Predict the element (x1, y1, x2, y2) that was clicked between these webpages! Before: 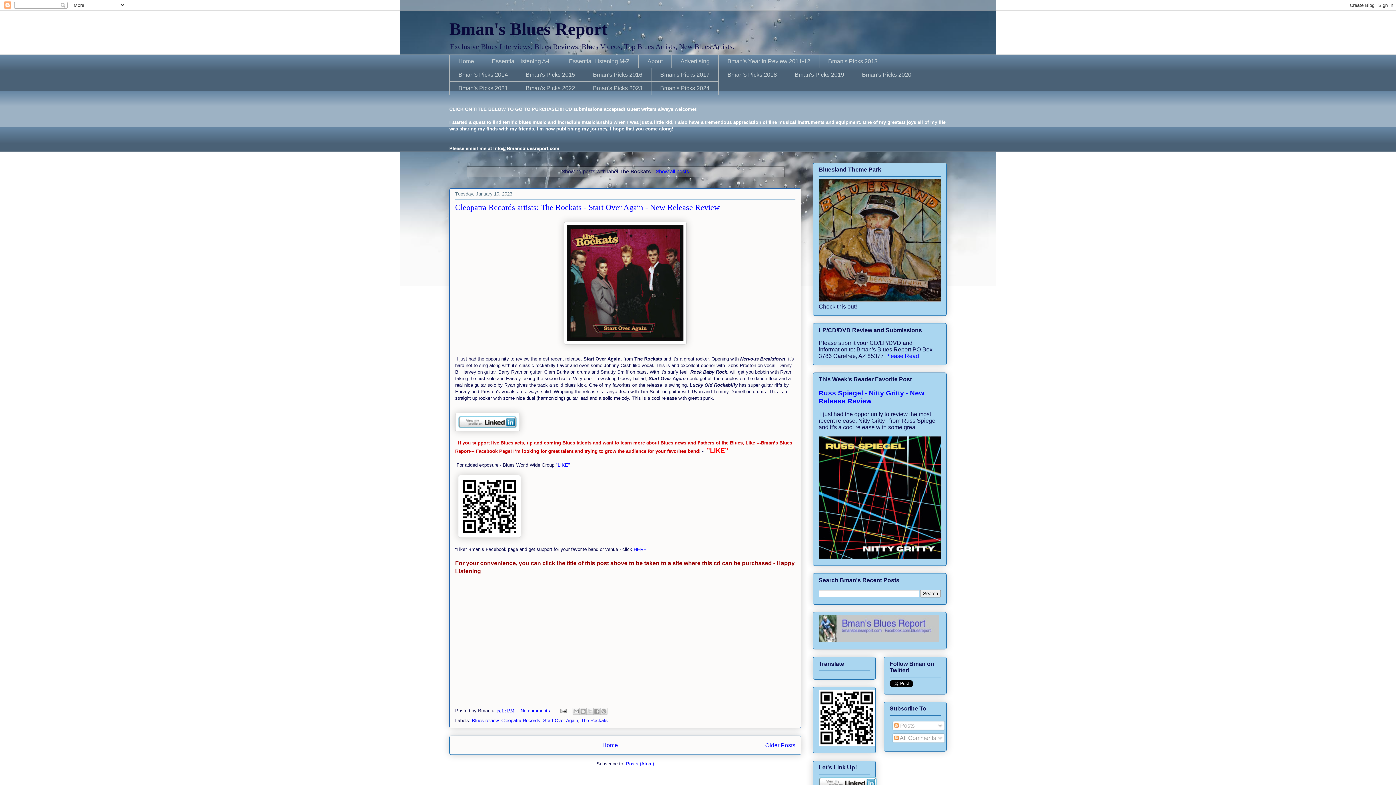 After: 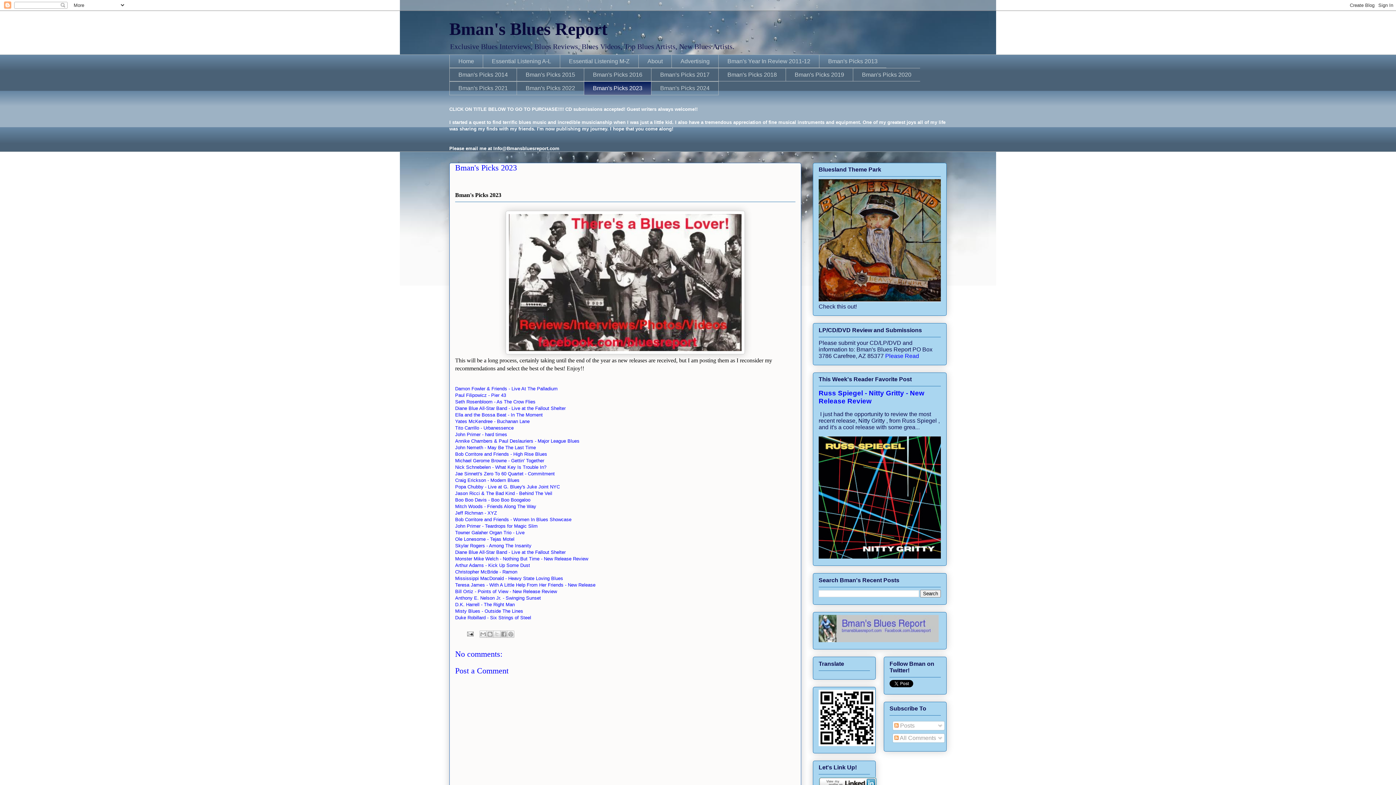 Action: label: Bman's Picks 2023 bbox: (584, 81, 651, 95)